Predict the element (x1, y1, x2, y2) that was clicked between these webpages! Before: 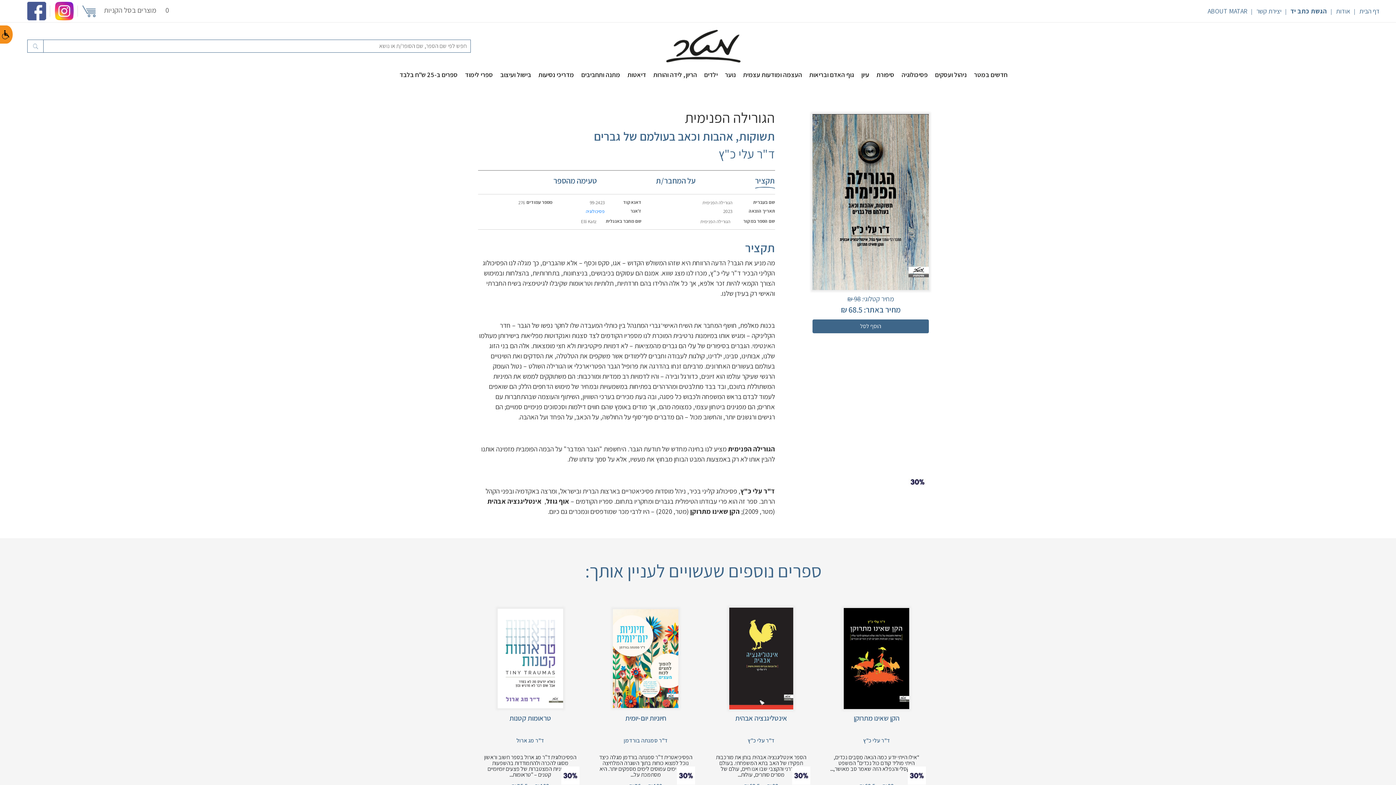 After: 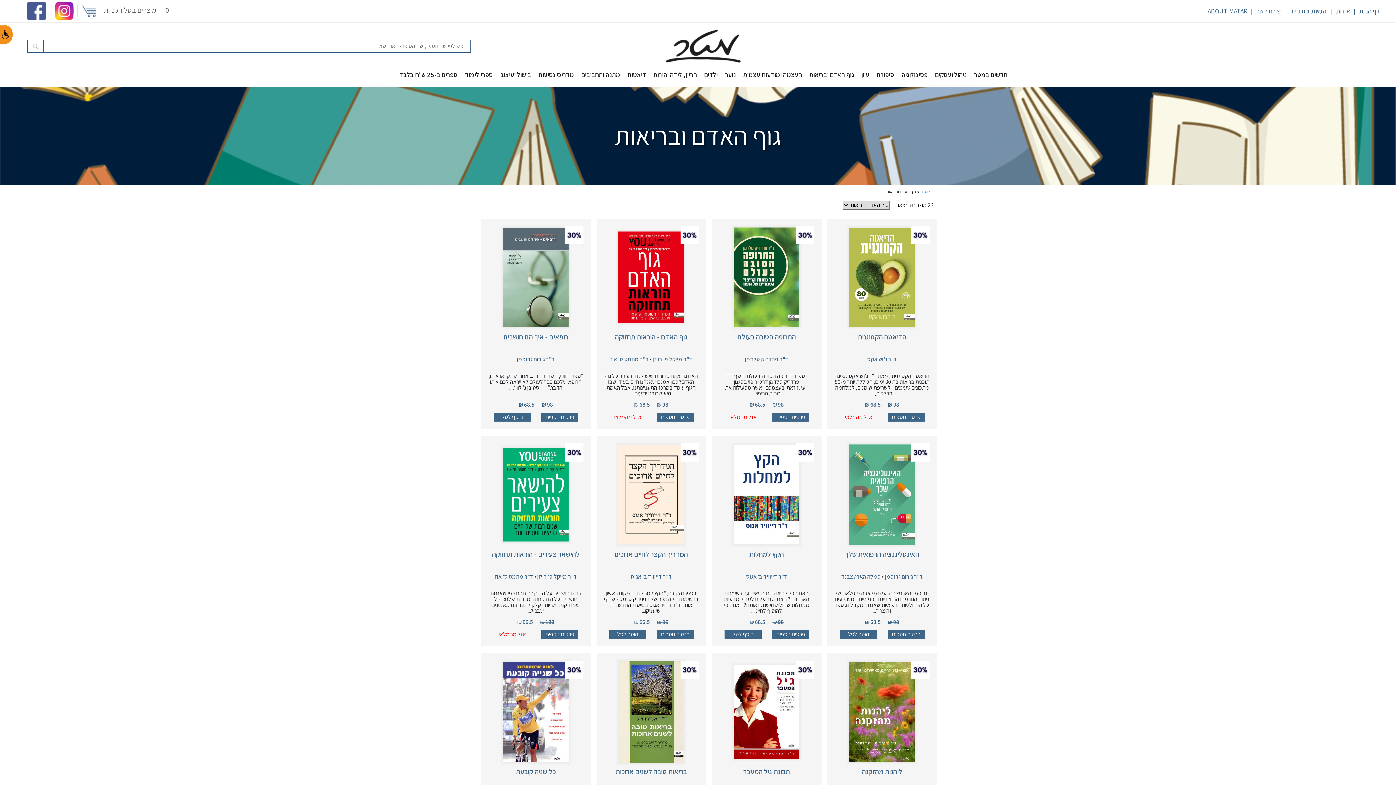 Action: bbox: (809, 70, 854, 78) label: גוף האדם ובריאות